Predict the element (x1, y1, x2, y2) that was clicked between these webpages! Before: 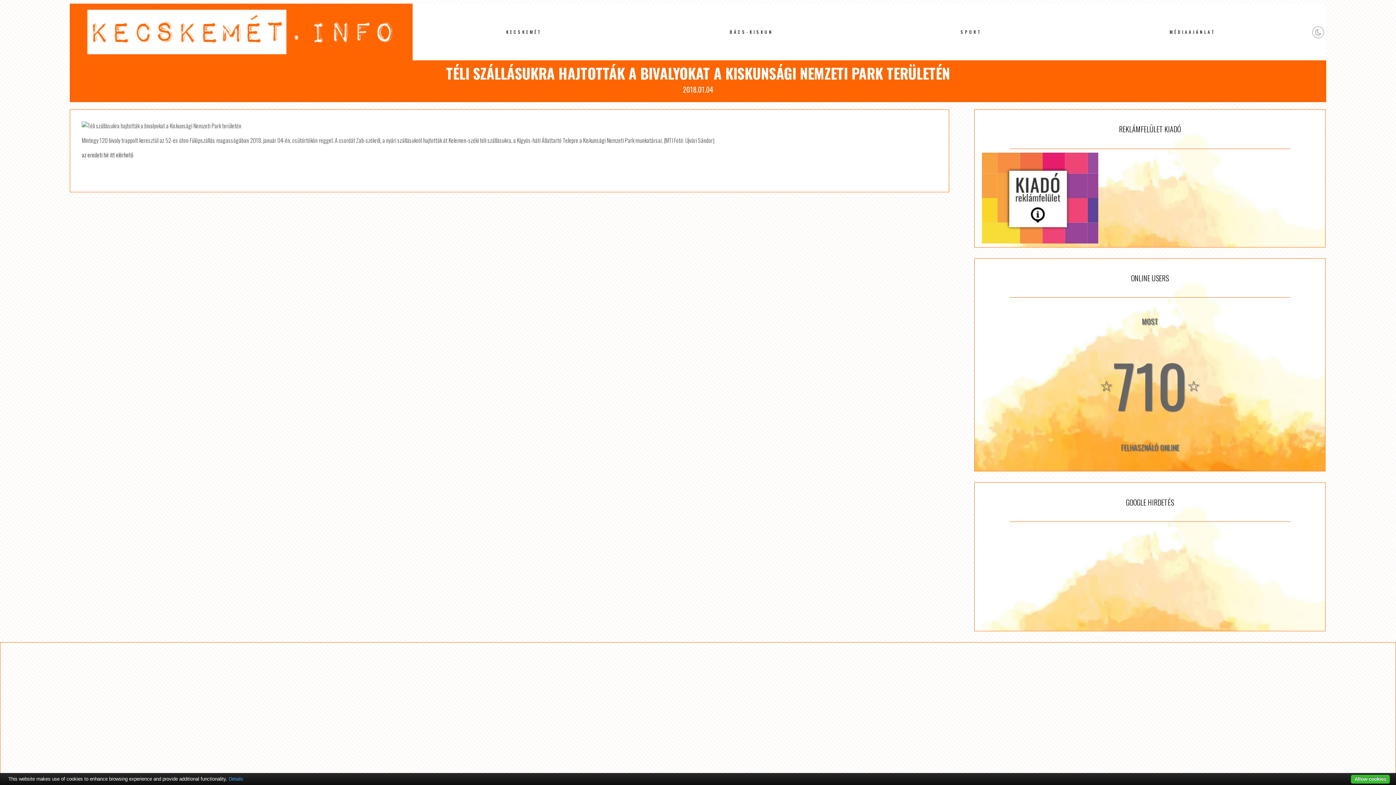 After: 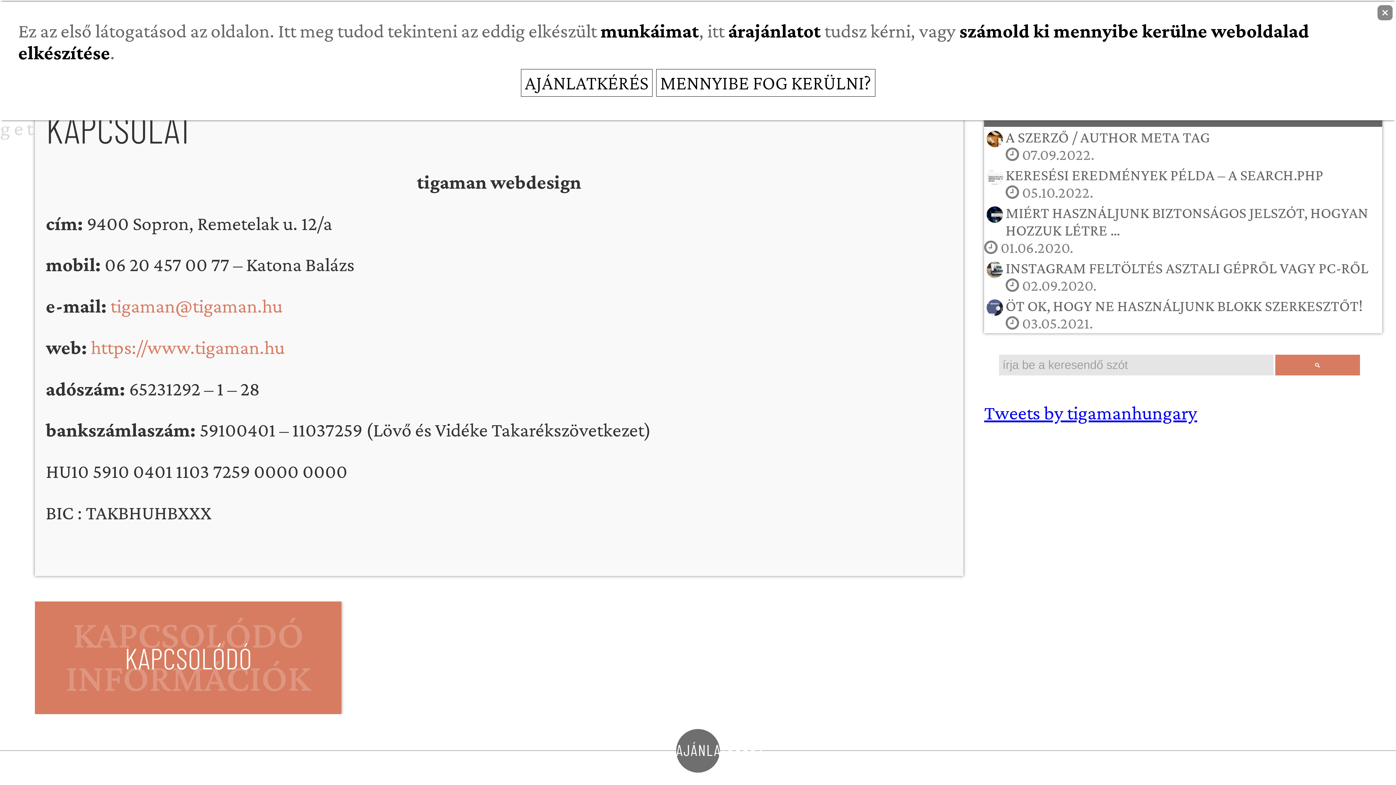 Action: bbox: (982, 152, 1318, 243)